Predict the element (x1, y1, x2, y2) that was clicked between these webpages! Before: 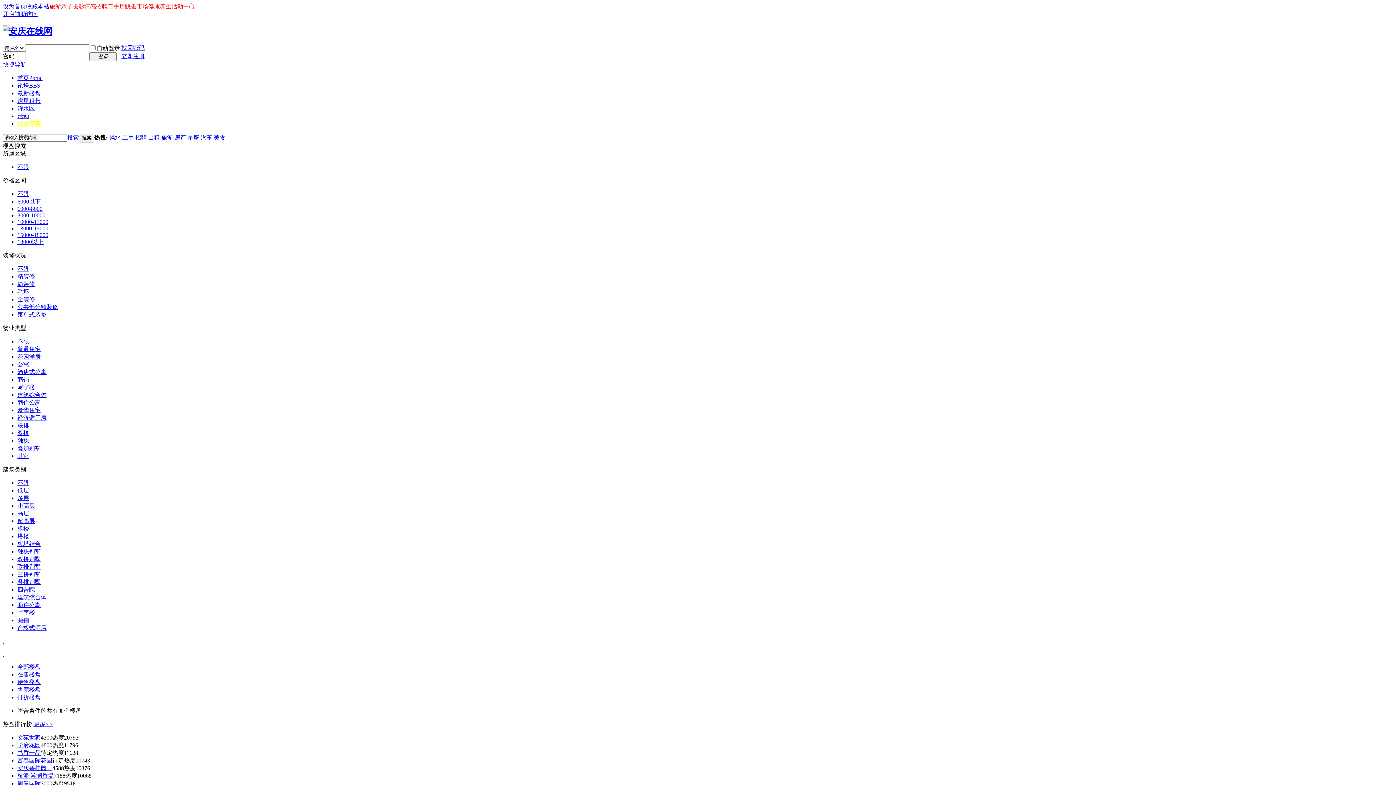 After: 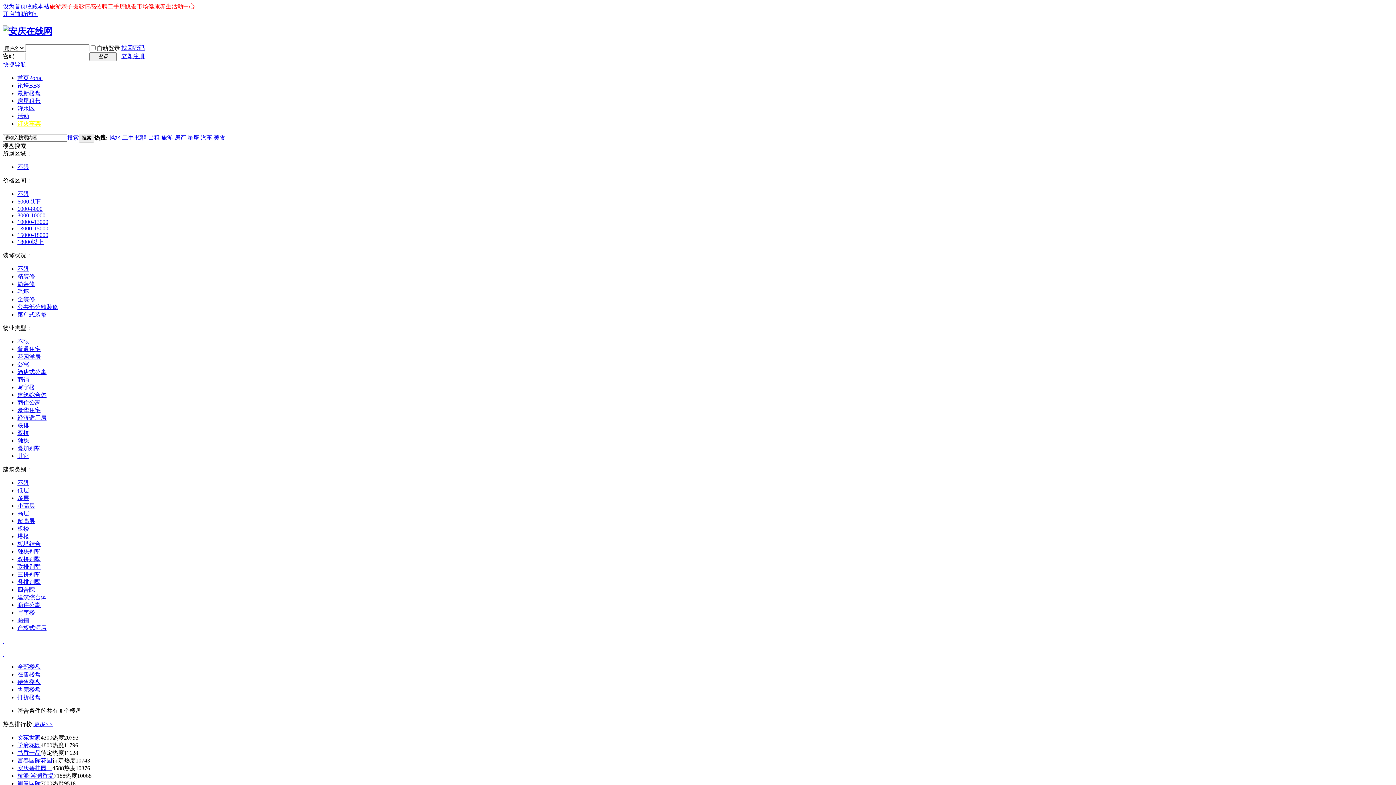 Action: bbox: (17, 510, 29, 516) label: 高层